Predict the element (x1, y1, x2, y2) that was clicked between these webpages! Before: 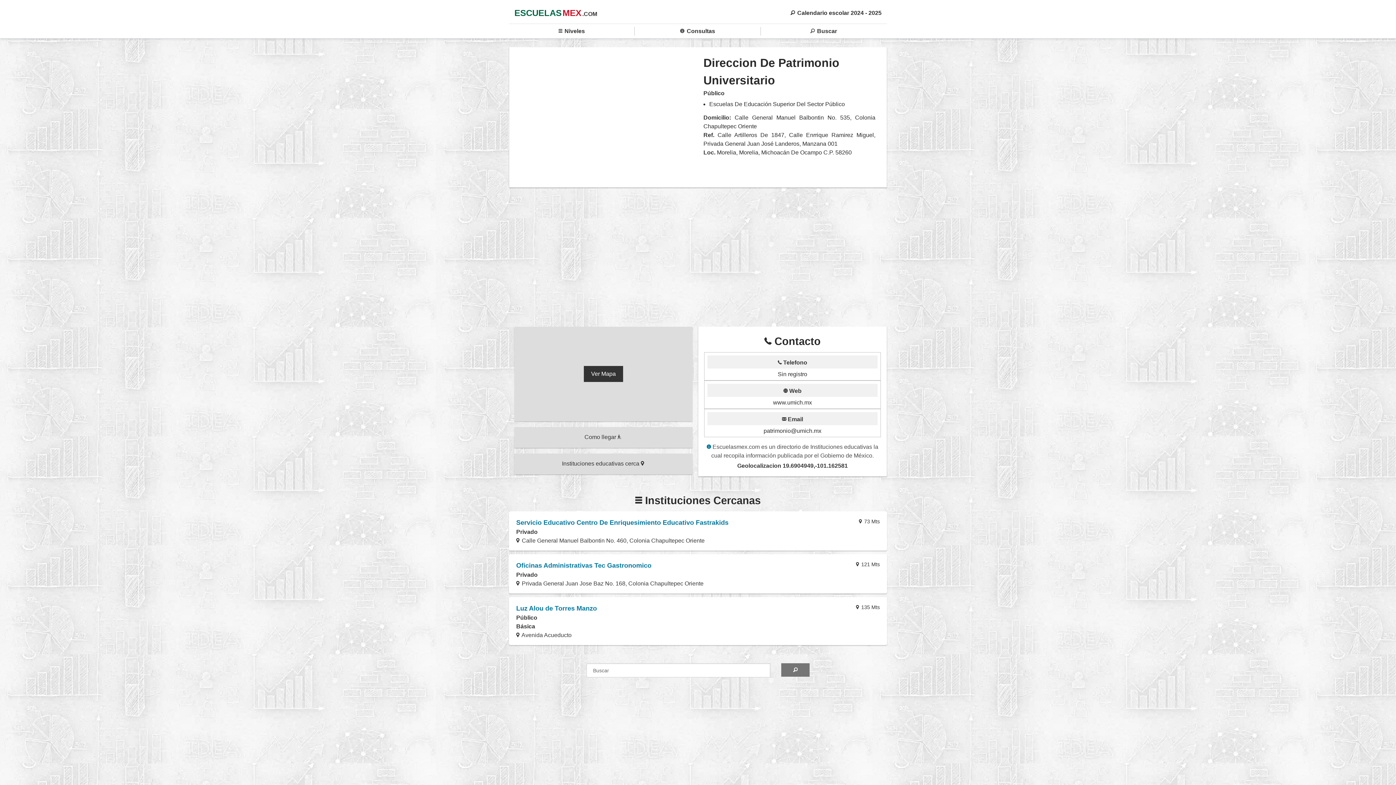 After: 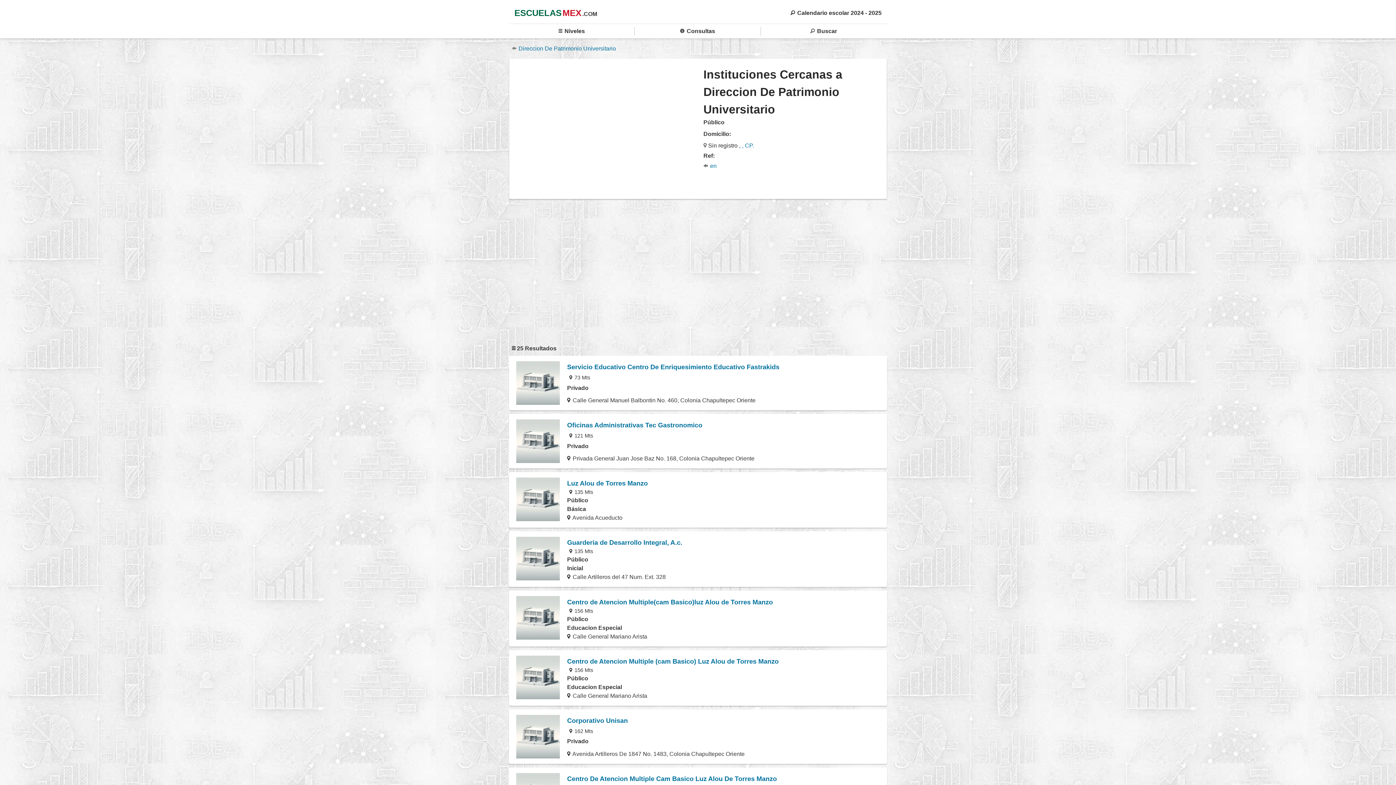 Action: bbox: (514, 453, 692, 474) label: Instituciones educativas cerca 